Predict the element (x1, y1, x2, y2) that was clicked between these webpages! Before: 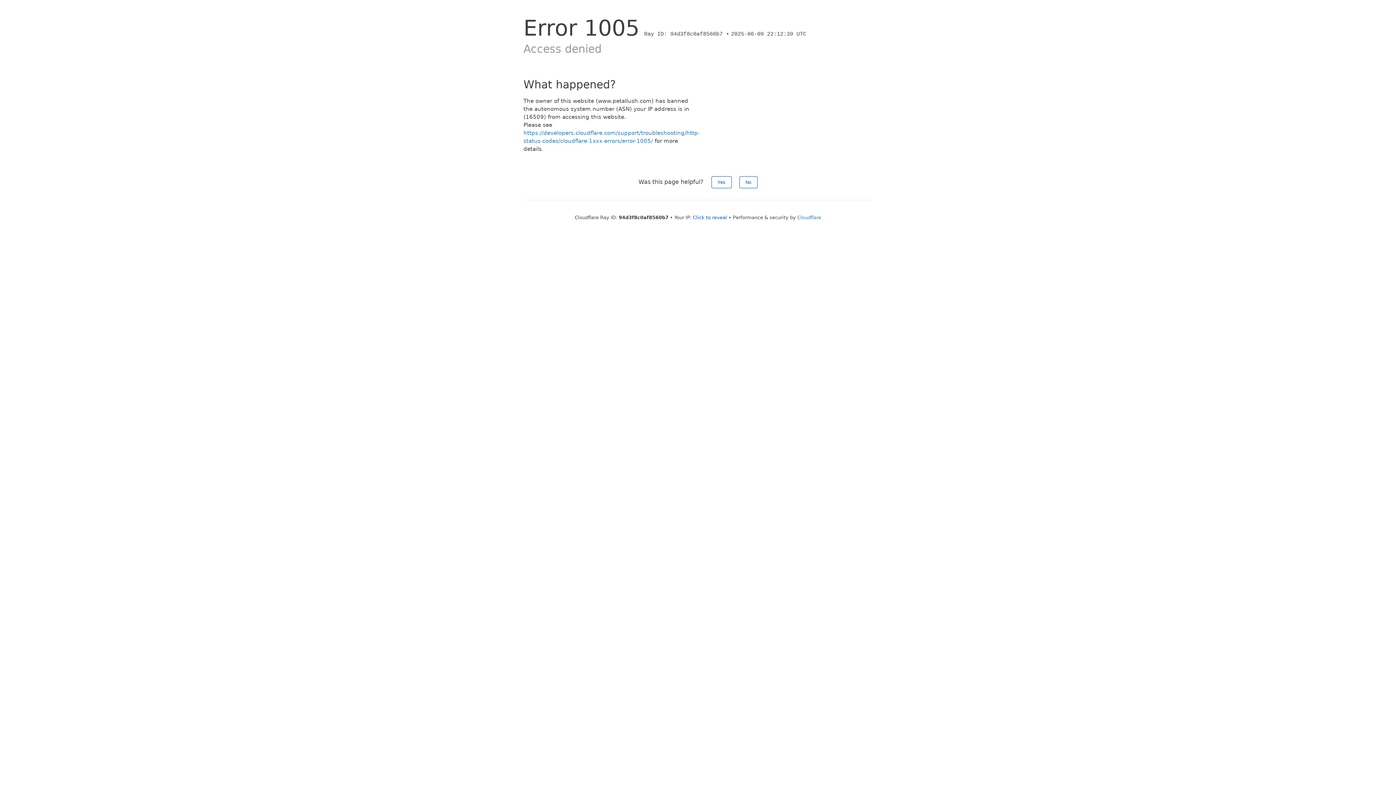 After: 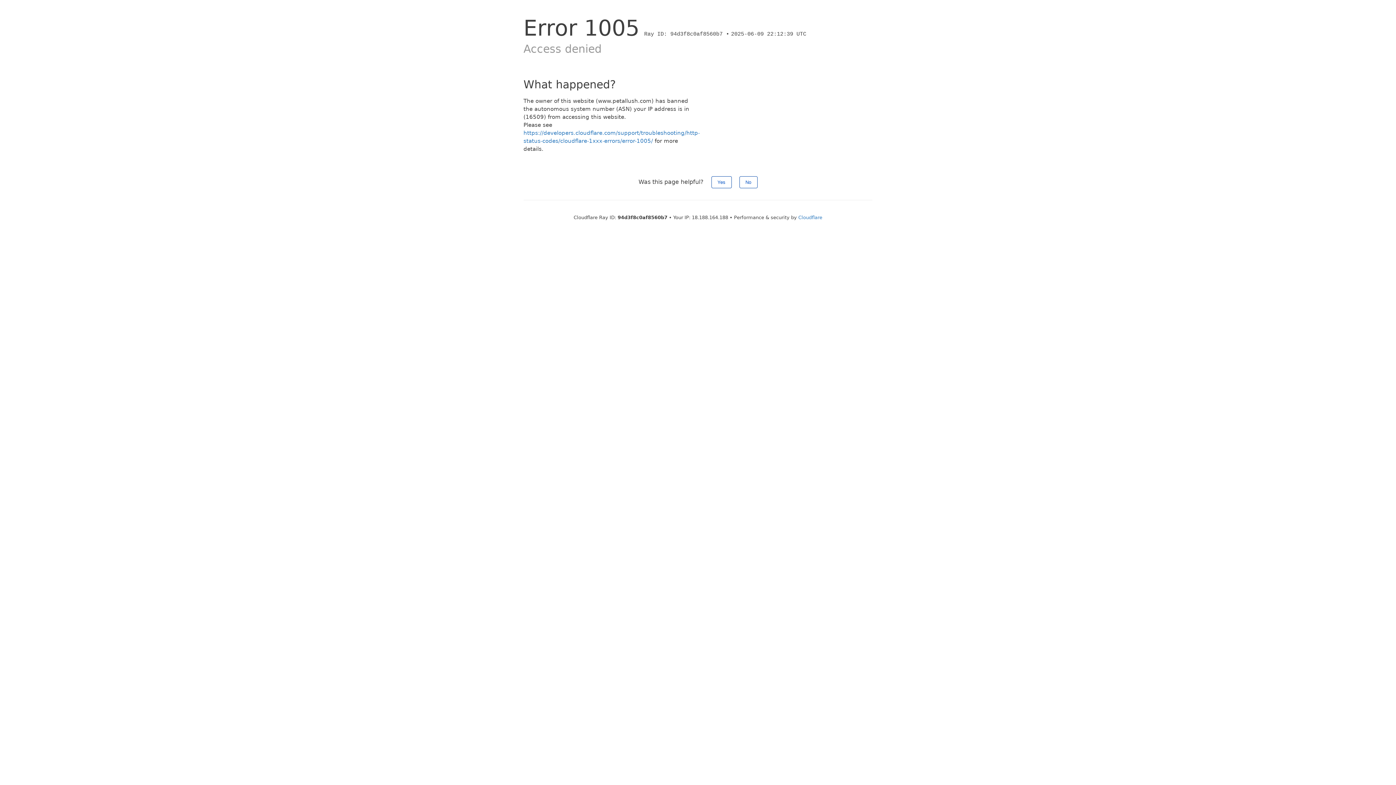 Action: bbox: (693, 214, 727, 220) label: Click to reveal